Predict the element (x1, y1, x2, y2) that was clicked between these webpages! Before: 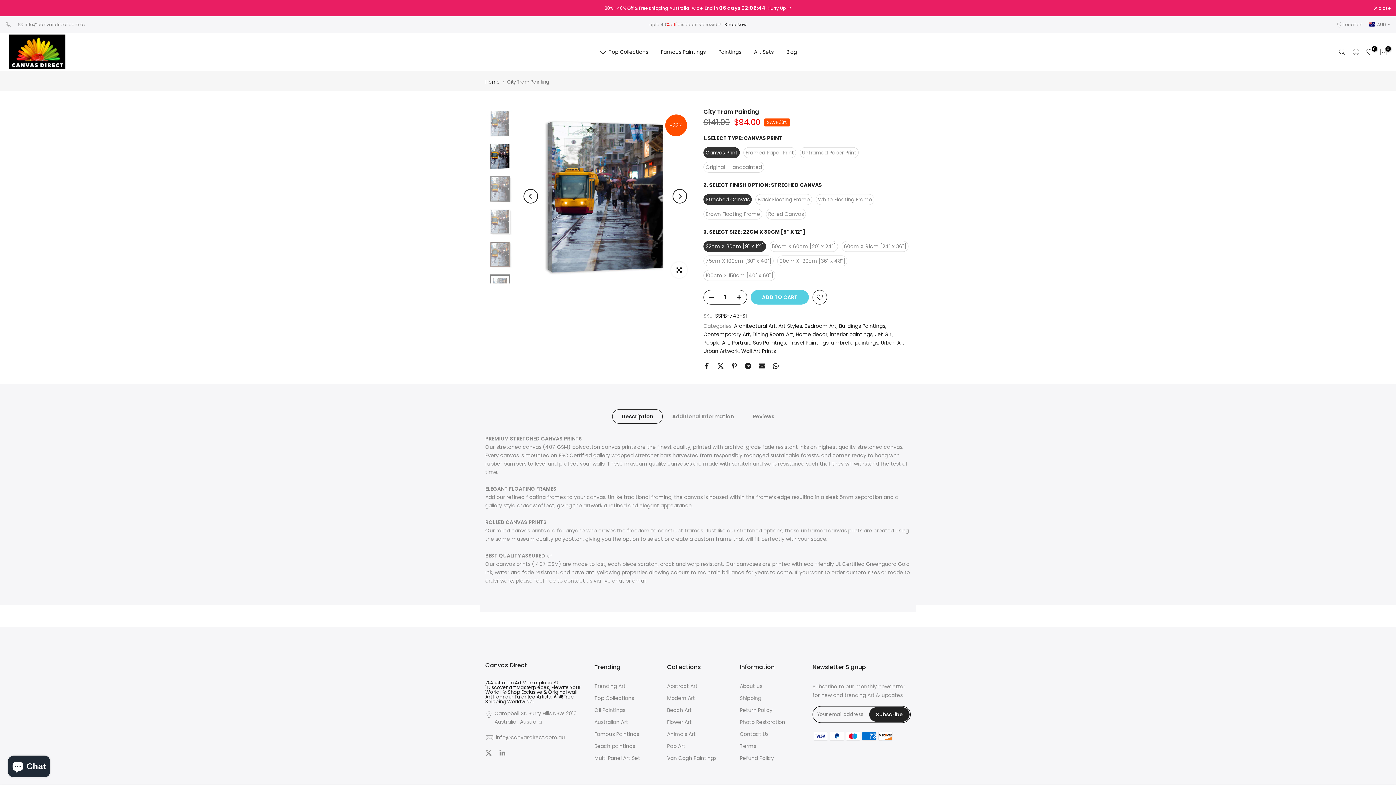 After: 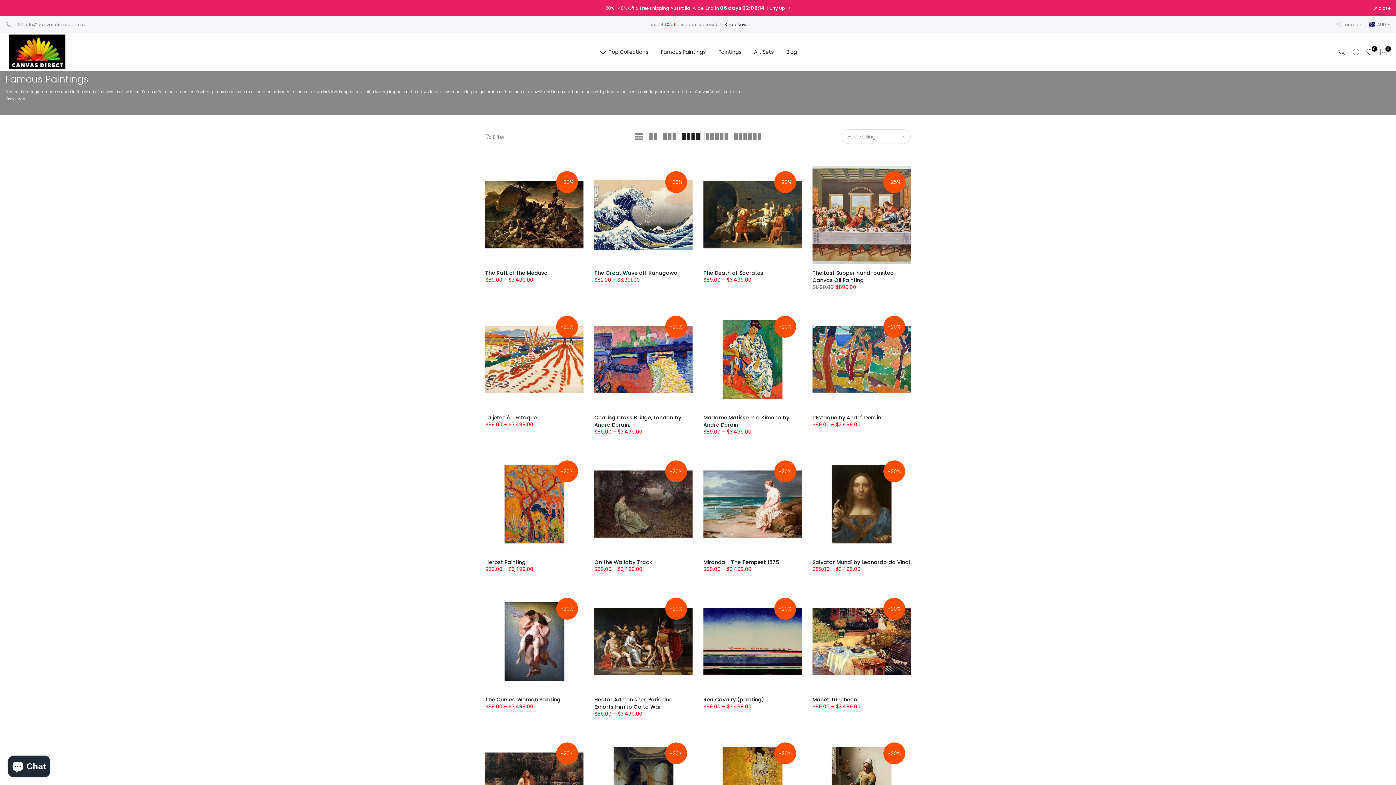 Action: label: Famous Paintings bbox: (594, 731, 639, 738)